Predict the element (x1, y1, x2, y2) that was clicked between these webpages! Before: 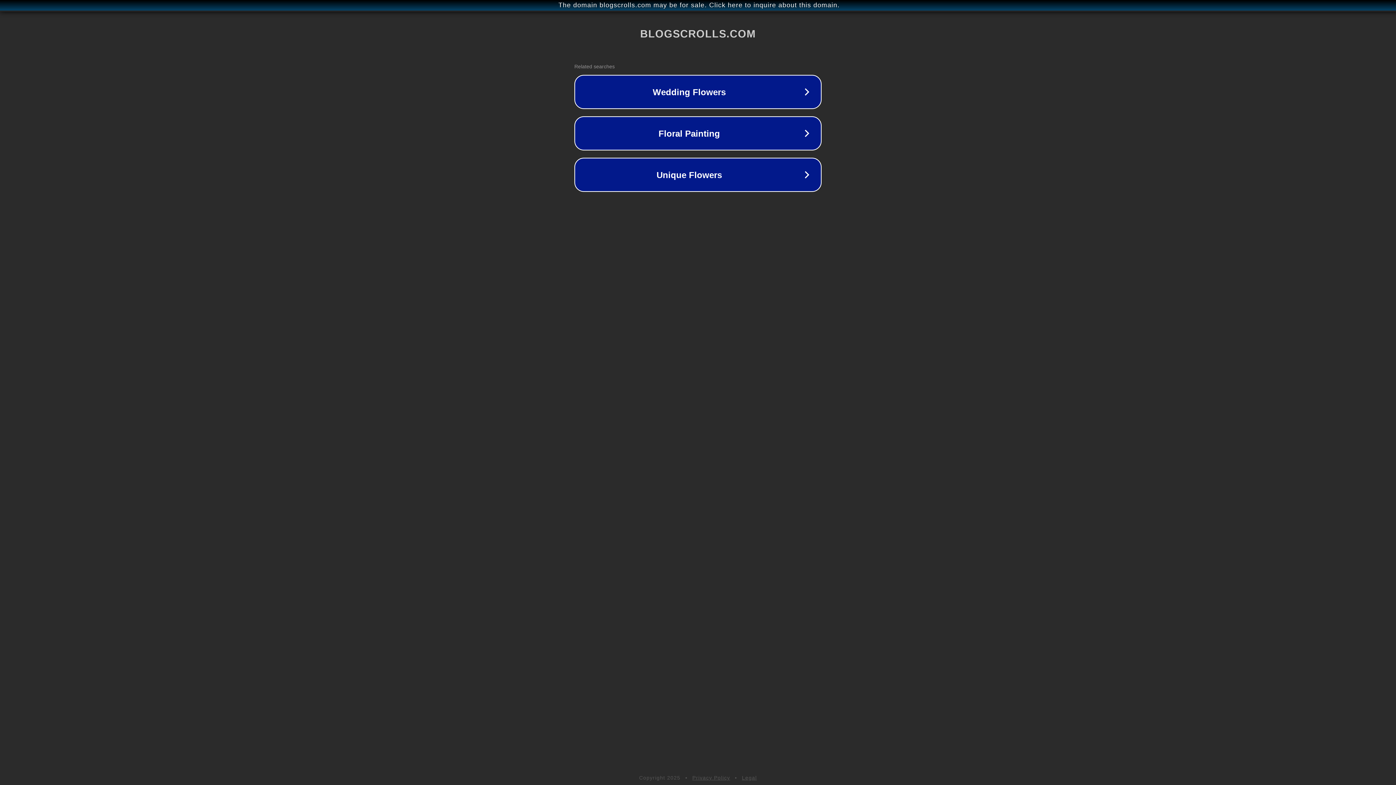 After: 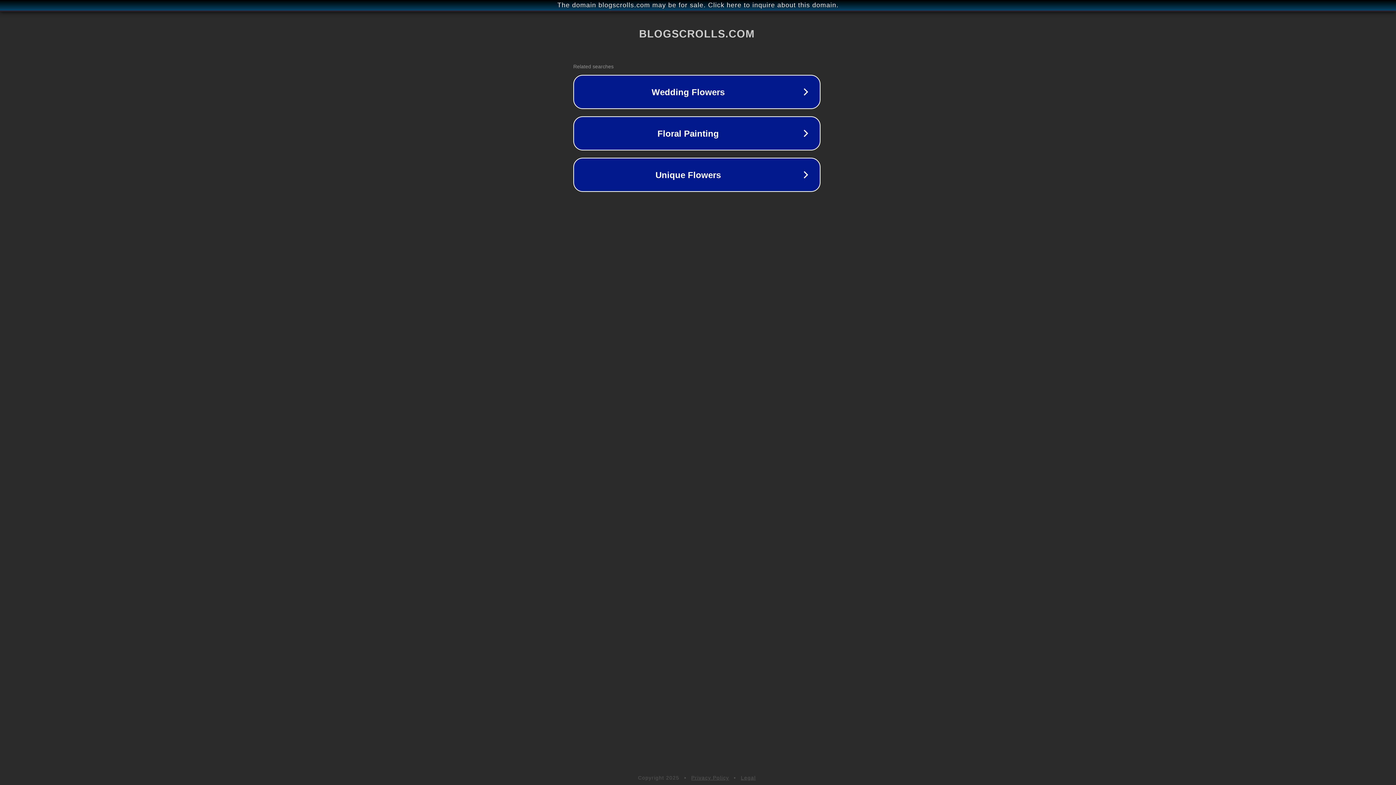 Action: bbox: (1, 1, 1397, 9) label: The domain blogscrolls.com may be for sale. Click here to inquire about this domain.